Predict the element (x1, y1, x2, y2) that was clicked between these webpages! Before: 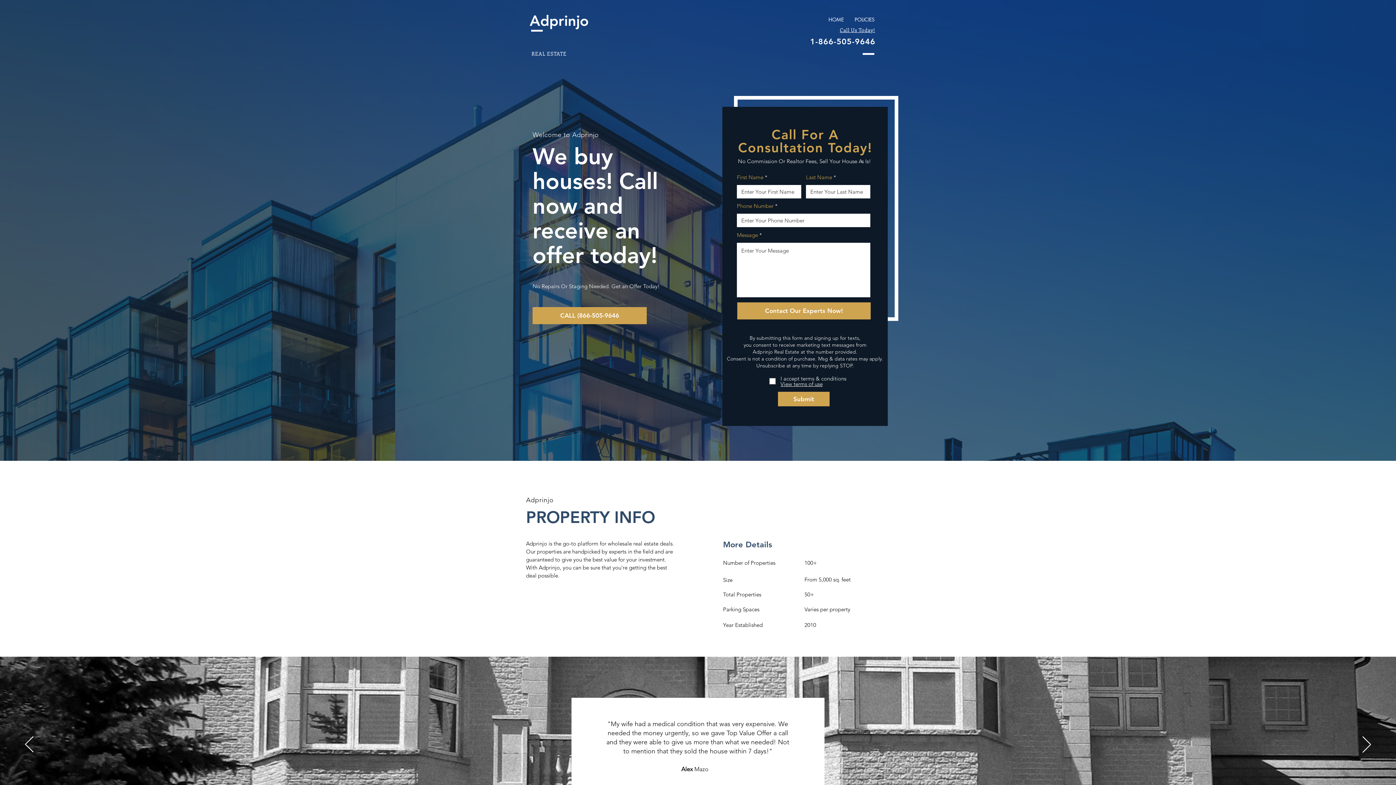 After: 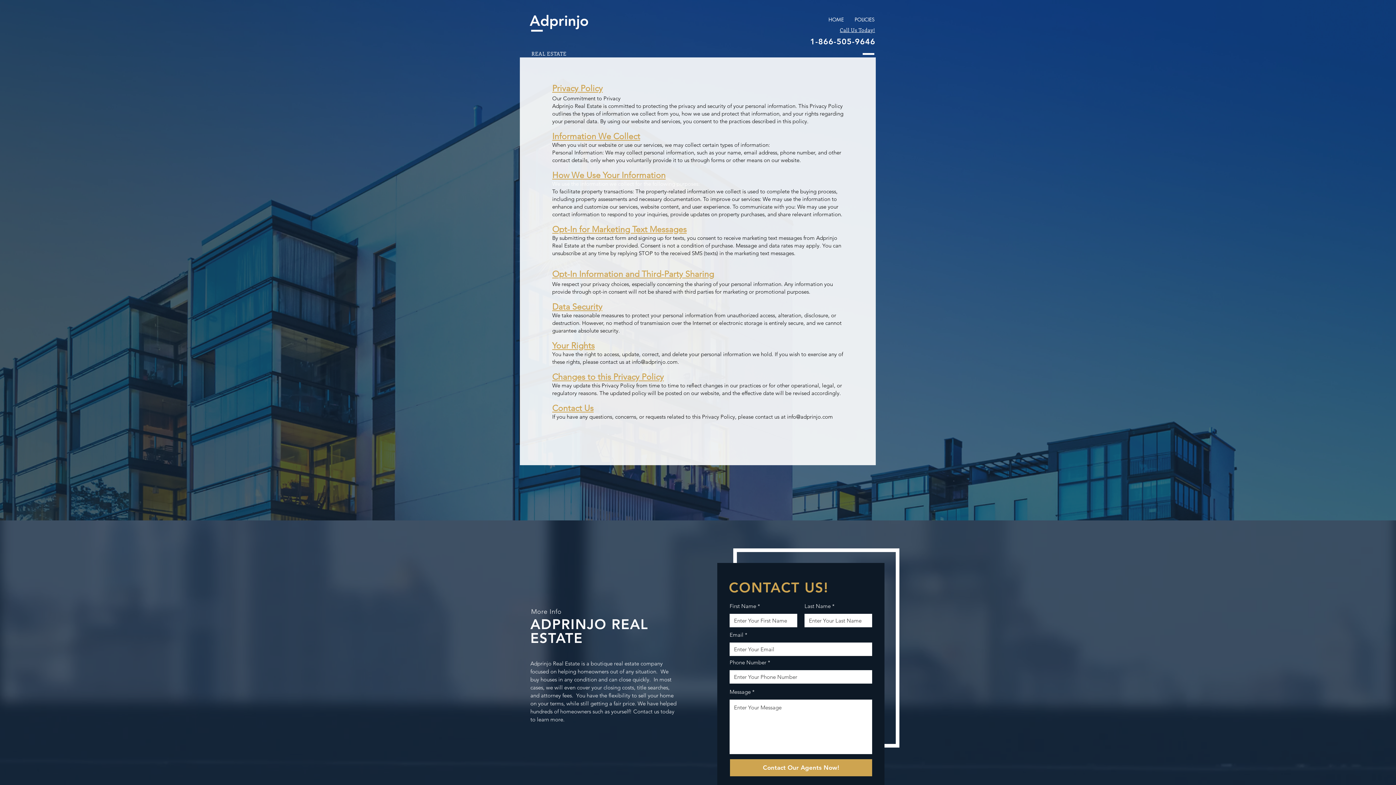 Action: label: POLICIES bbox: (849, 13, 880, 26)